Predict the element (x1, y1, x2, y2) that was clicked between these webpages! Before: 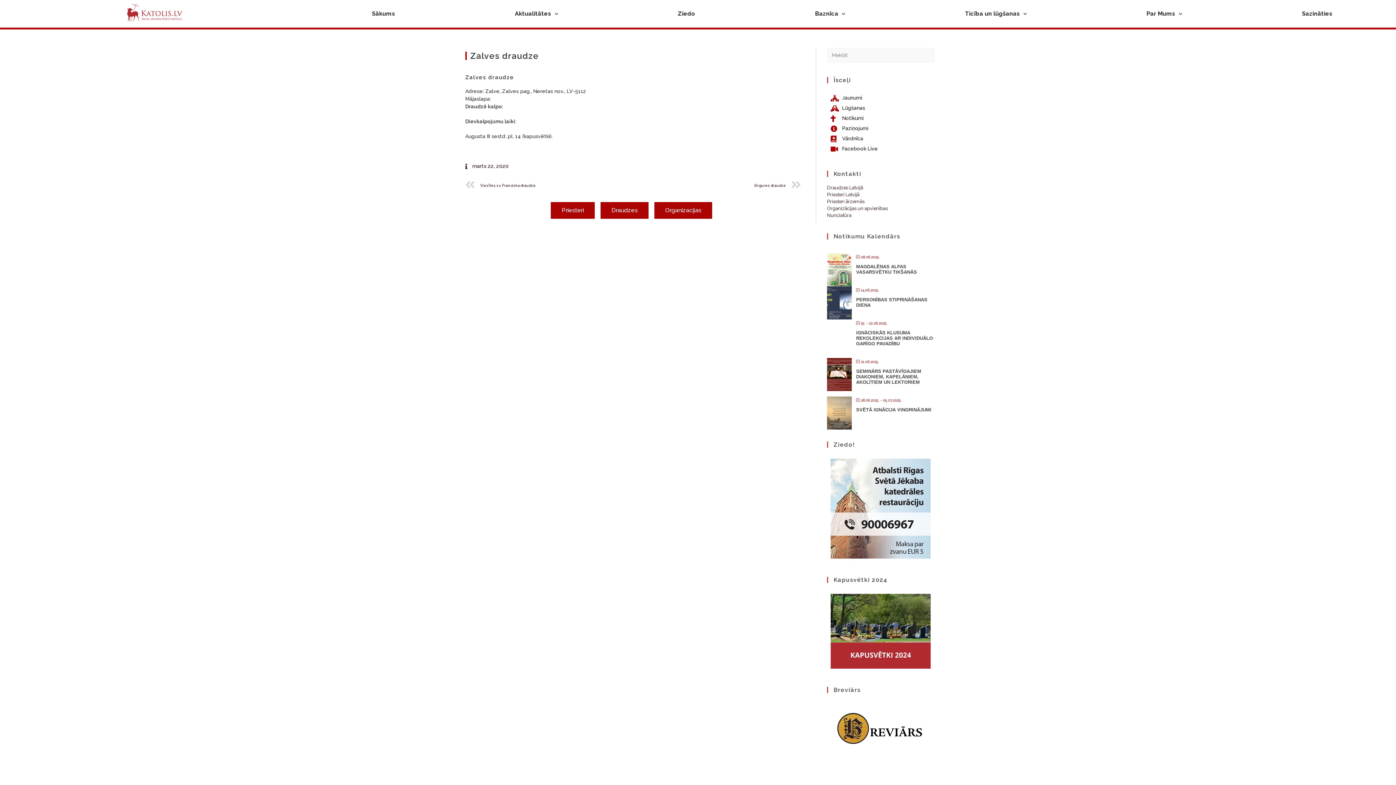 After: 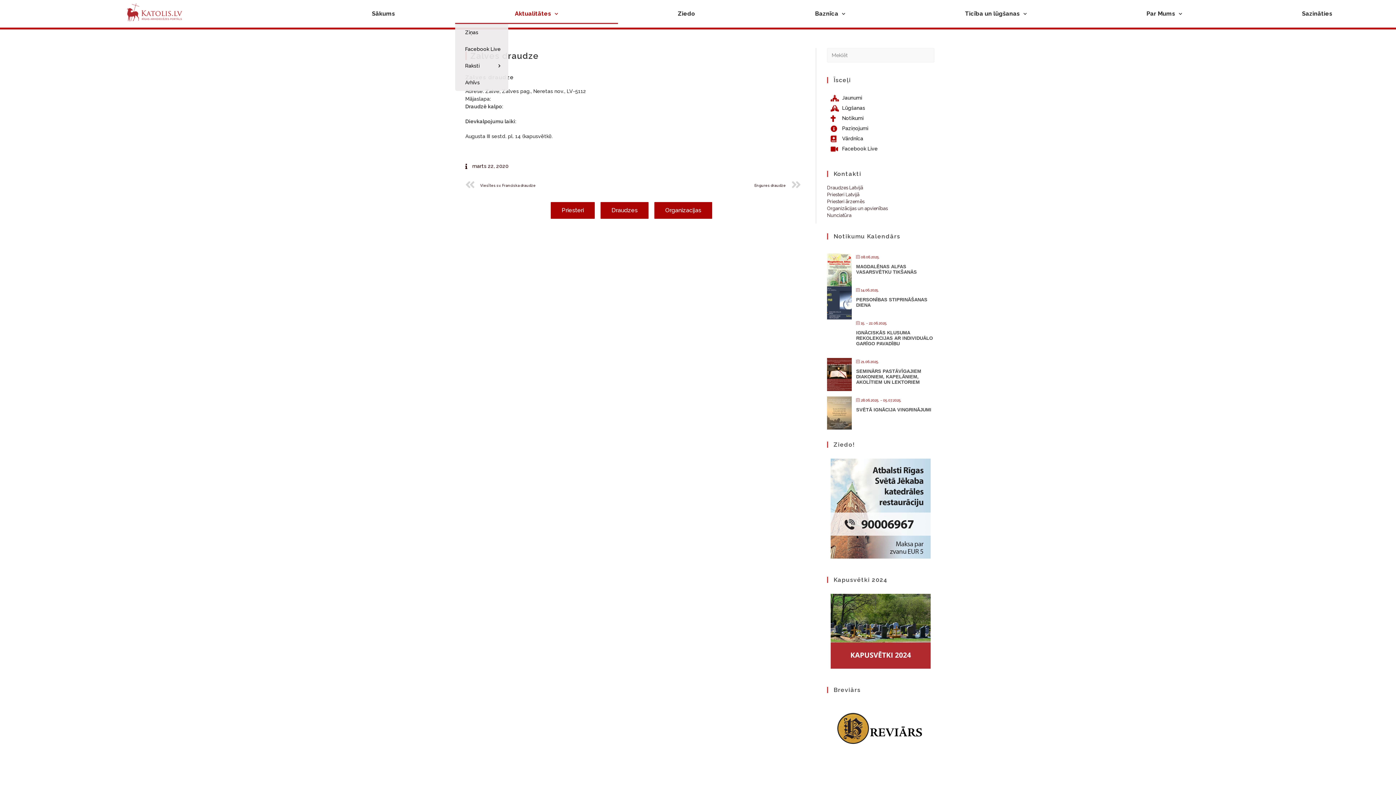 Action: bbox: (455, 3, 618, 24) label: Aktualitātes